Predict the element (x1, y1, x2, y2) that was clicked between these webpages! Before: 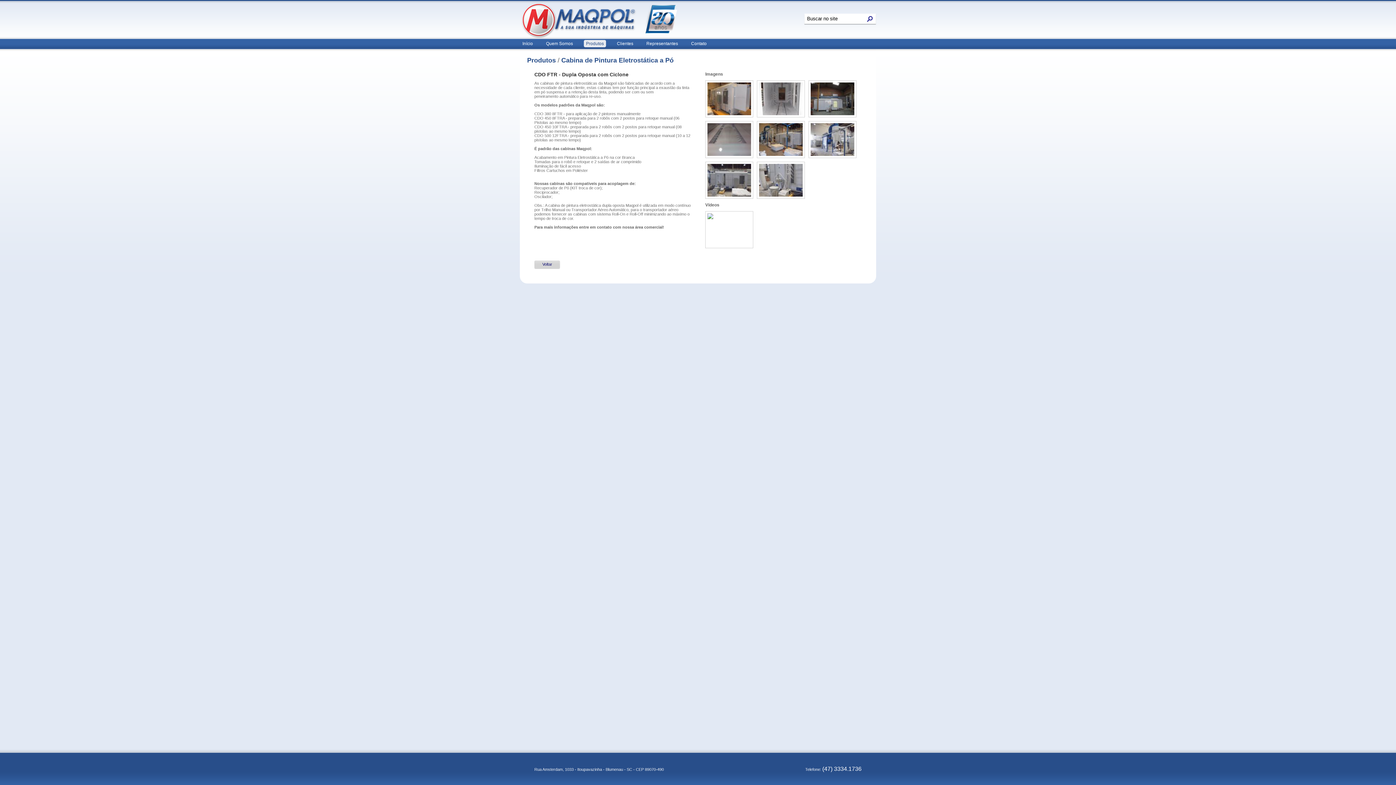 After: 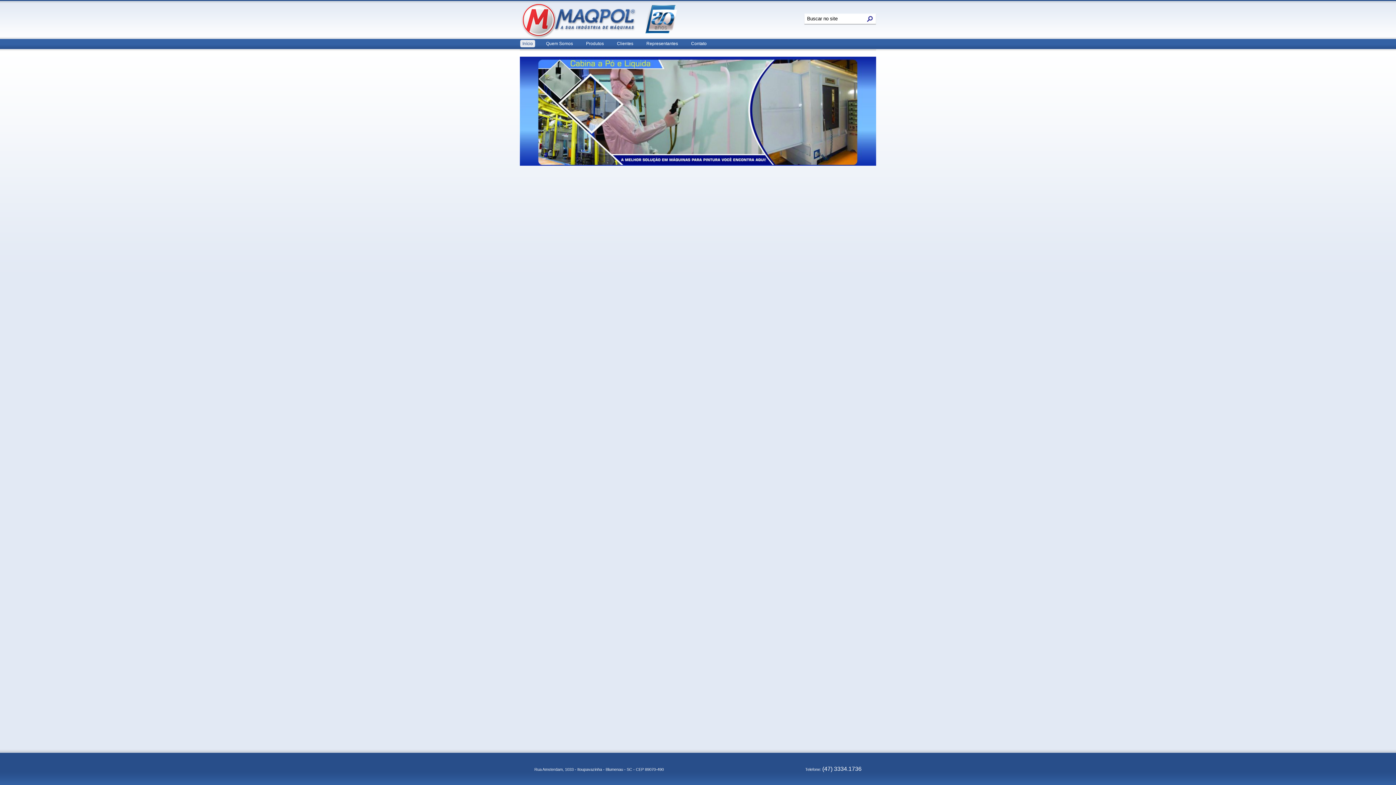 Action: bbox: (520, 34, 636, 38)